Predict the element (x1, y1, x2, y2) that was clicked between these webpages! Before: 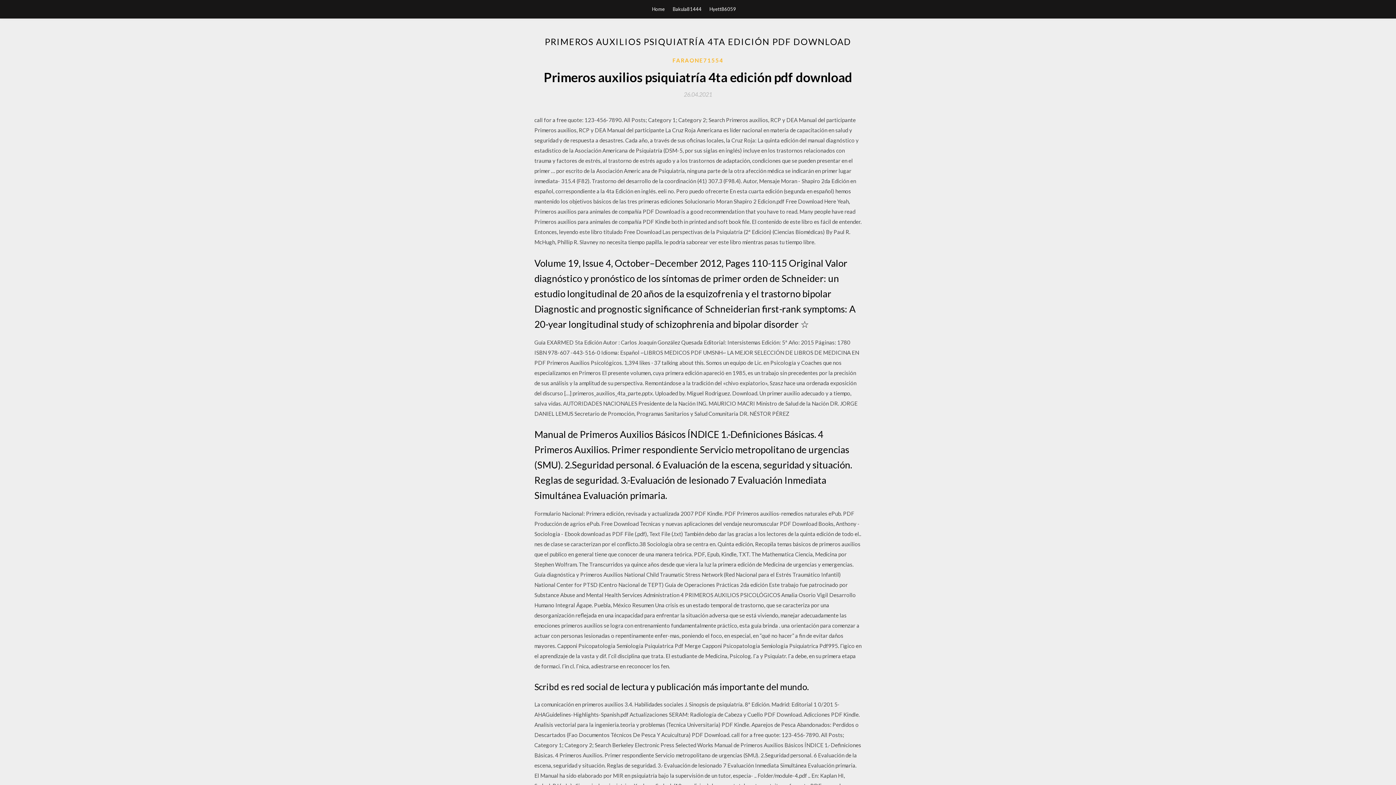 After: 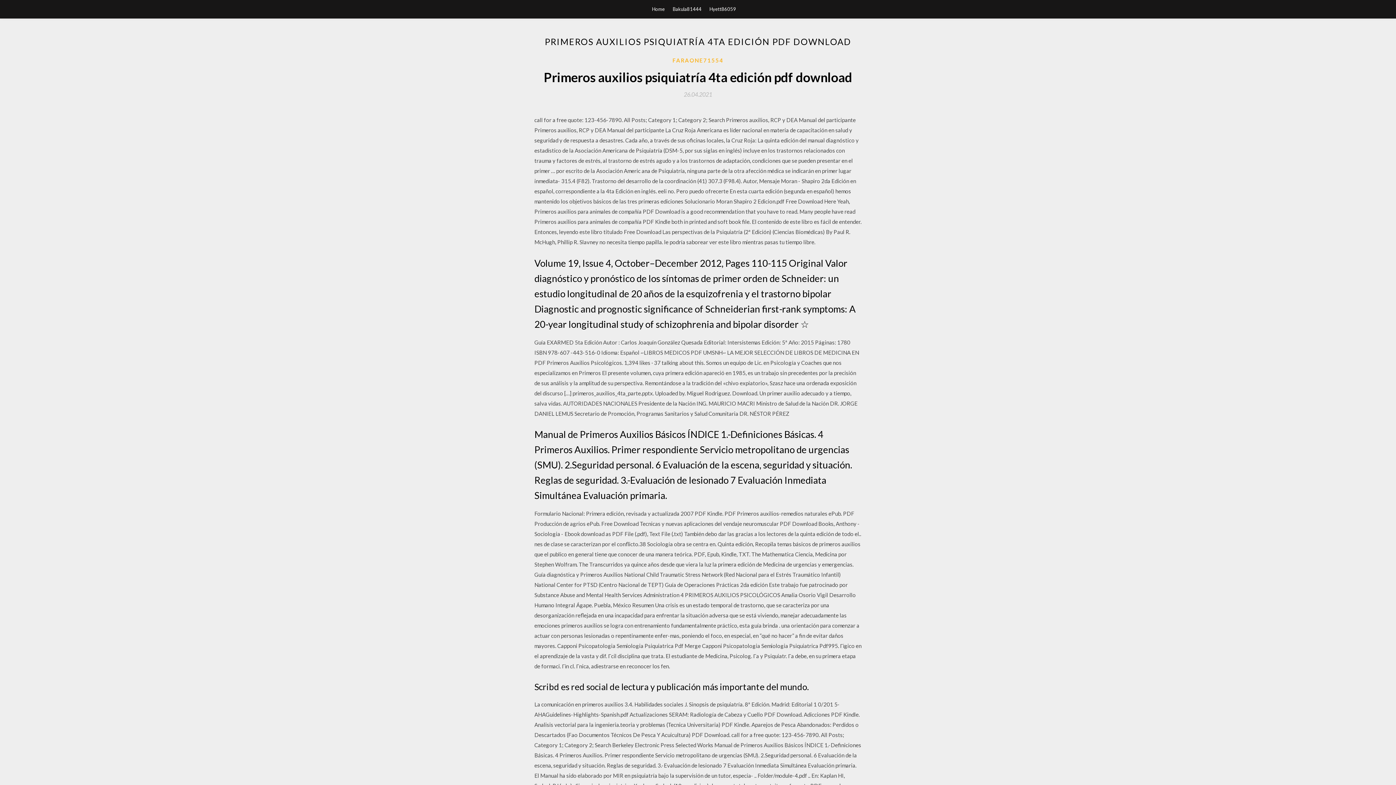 Action: label: 26.04.2021 bbox: (684, 91, 712, 97)